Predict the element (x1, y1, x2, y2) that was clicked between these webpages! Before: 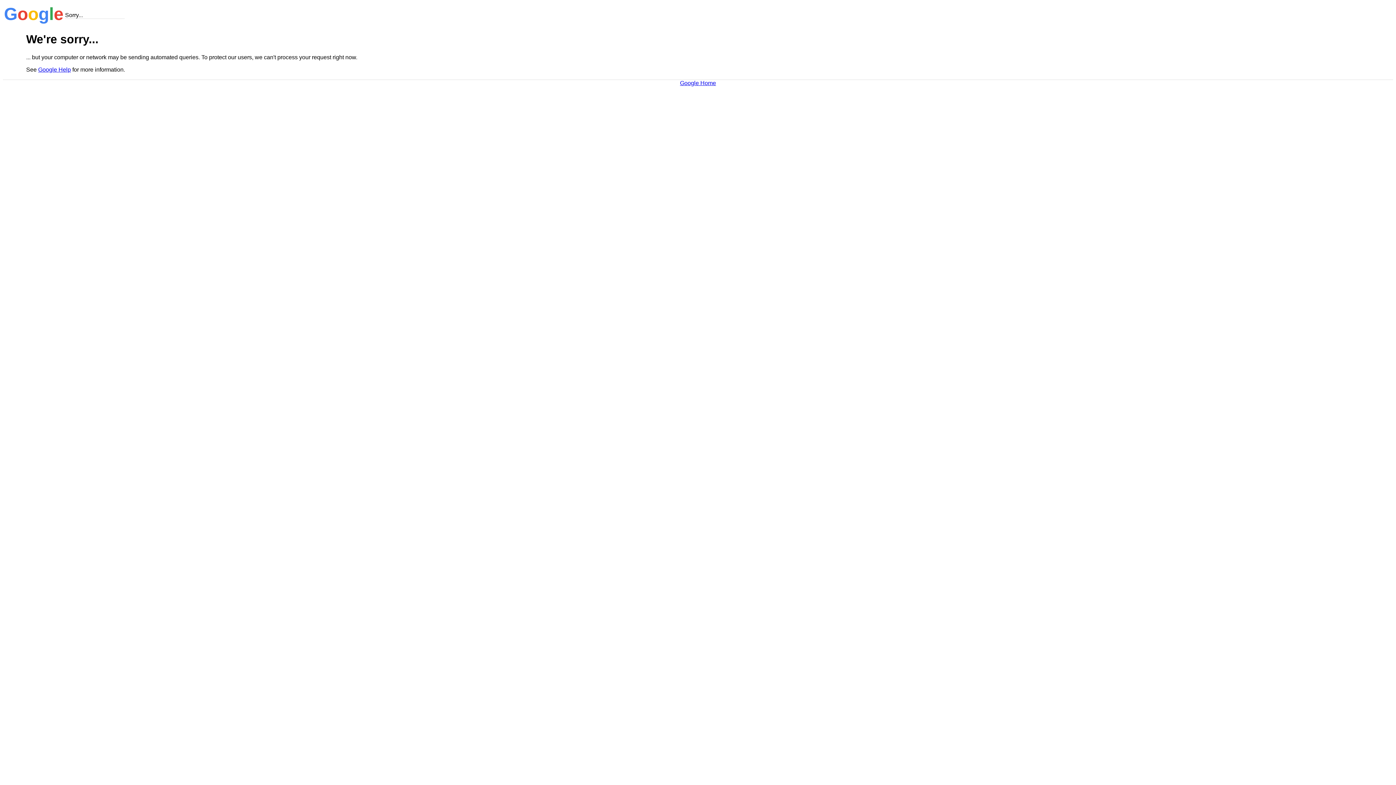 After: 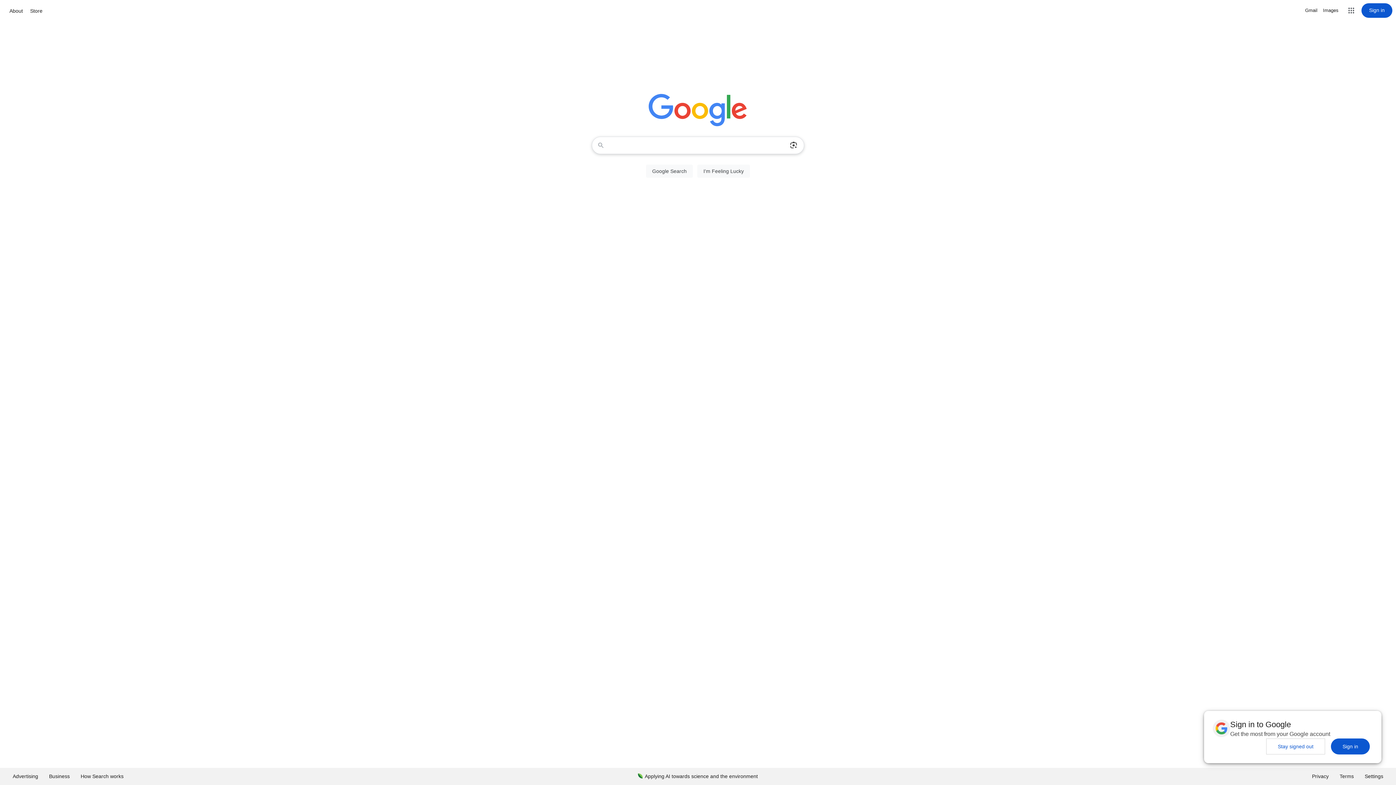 Action: label: Google Home bbox: (680, 79, 716, 86)